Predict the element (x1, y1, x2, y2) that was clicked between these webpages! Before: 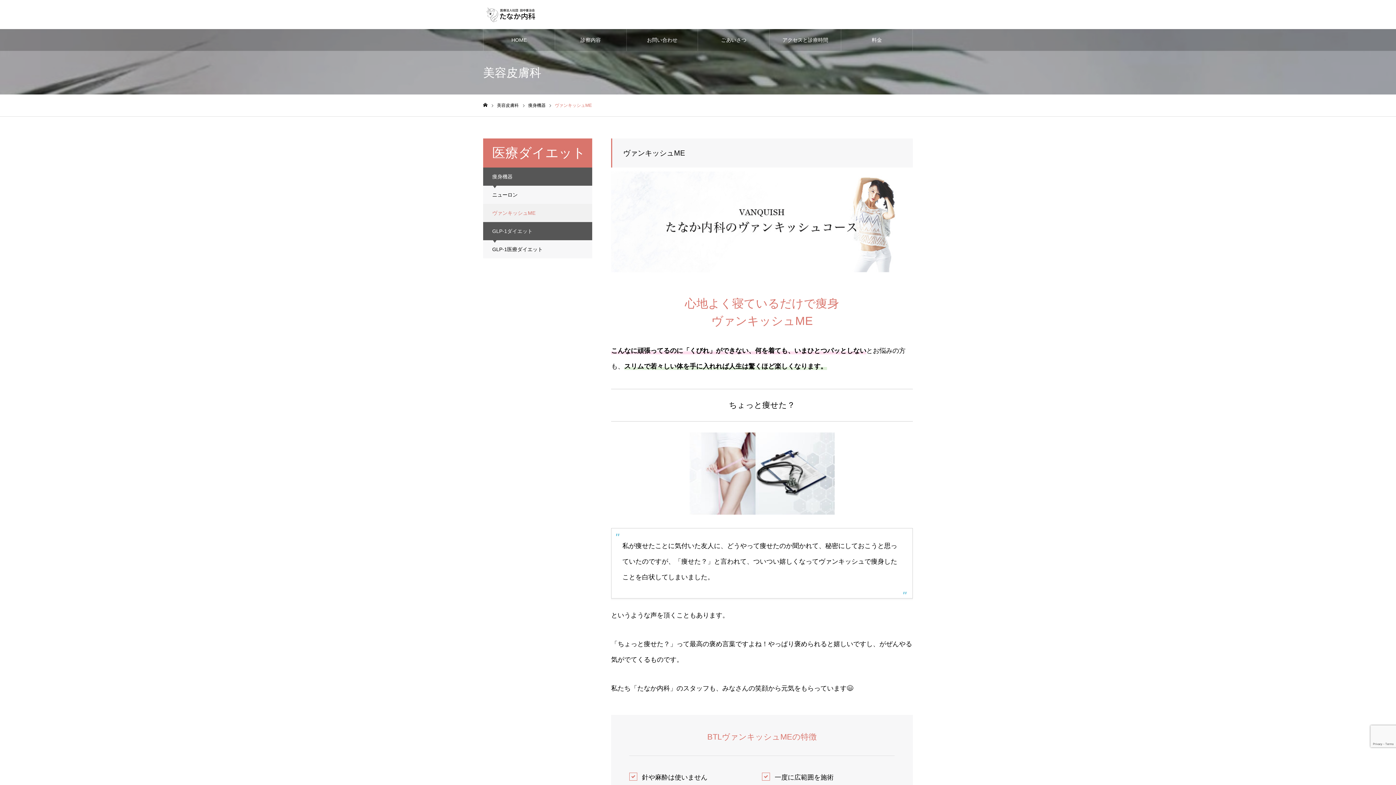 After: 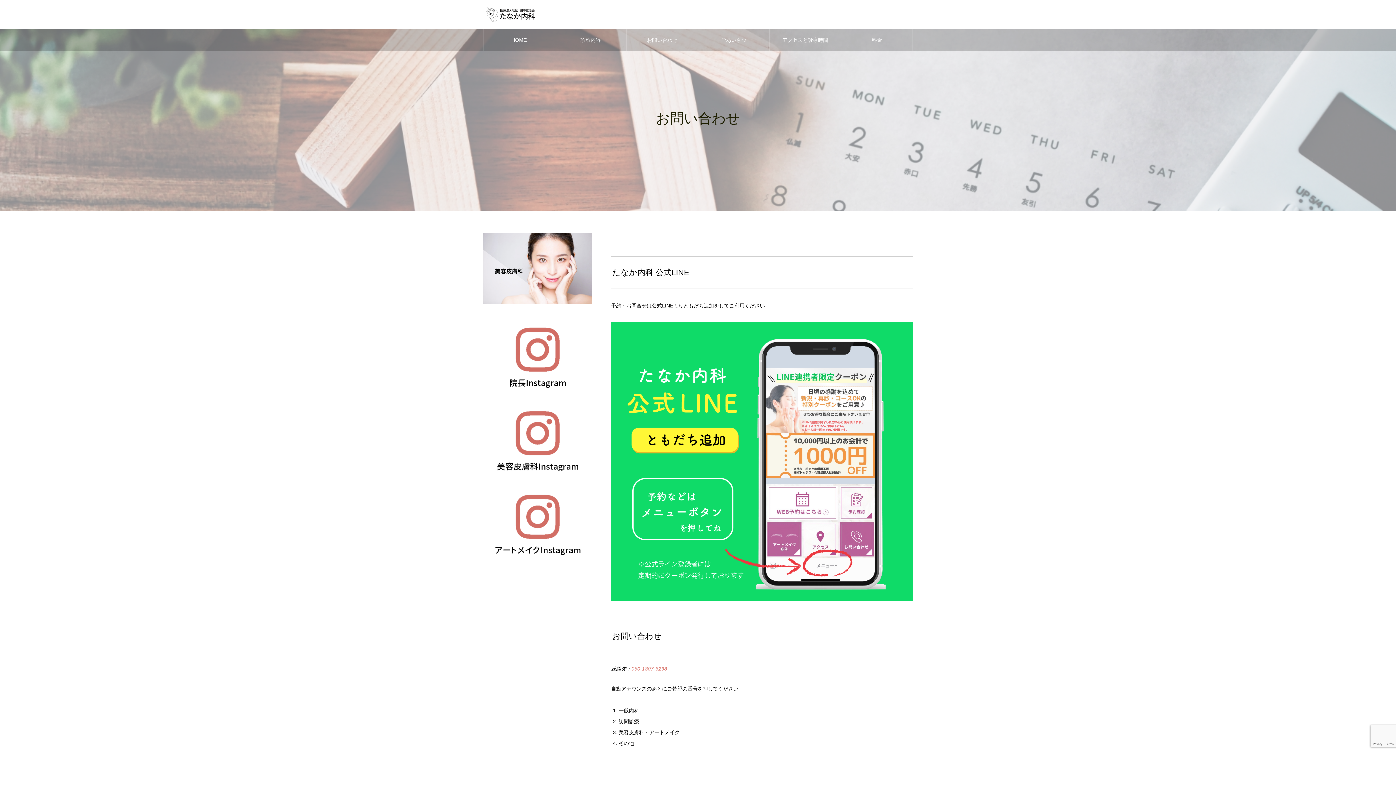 Action: bbox: (626, 29, 697, 50) label: お問い合わせ